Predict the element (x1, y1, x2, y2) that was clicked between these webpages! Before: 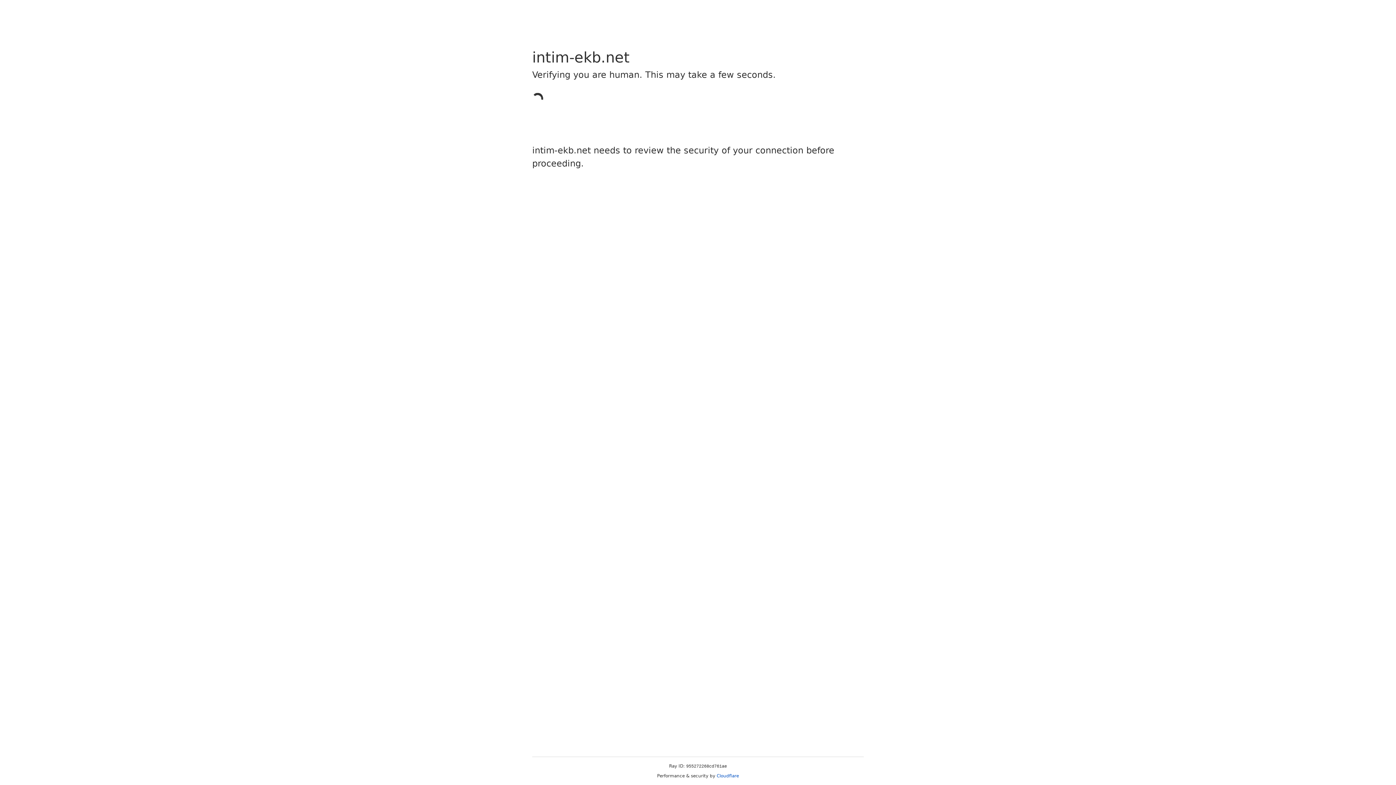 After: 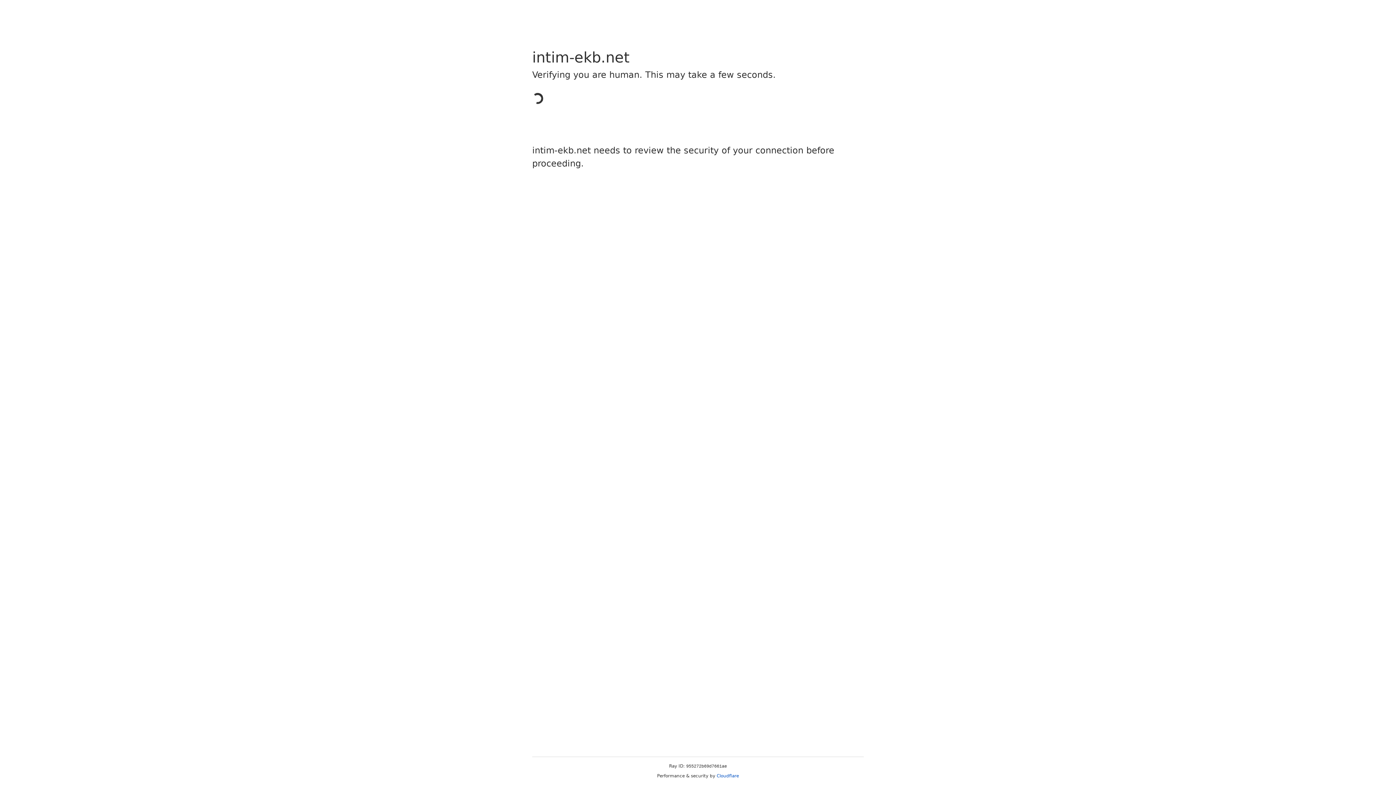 Action: label: Cloudflare bbox: (716, 773, 739, 778)